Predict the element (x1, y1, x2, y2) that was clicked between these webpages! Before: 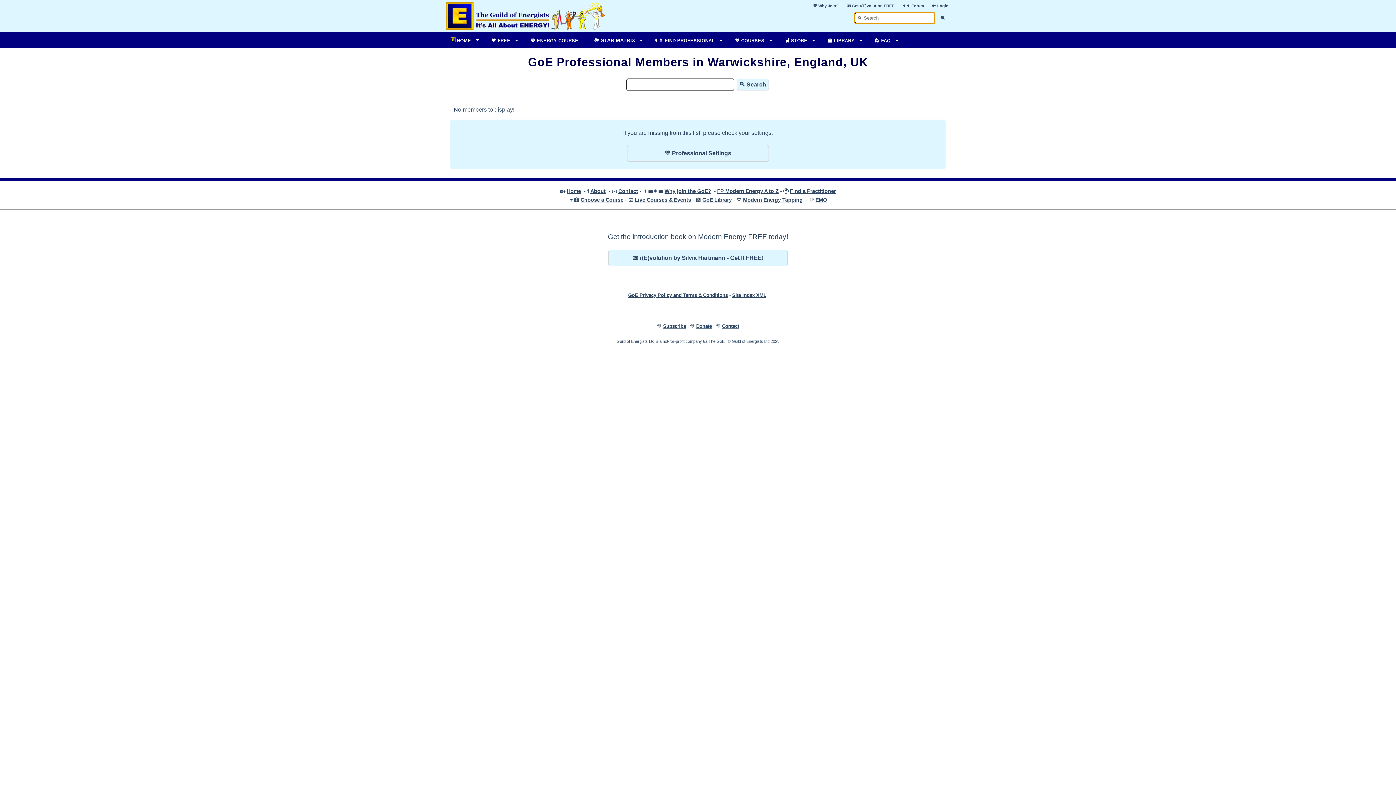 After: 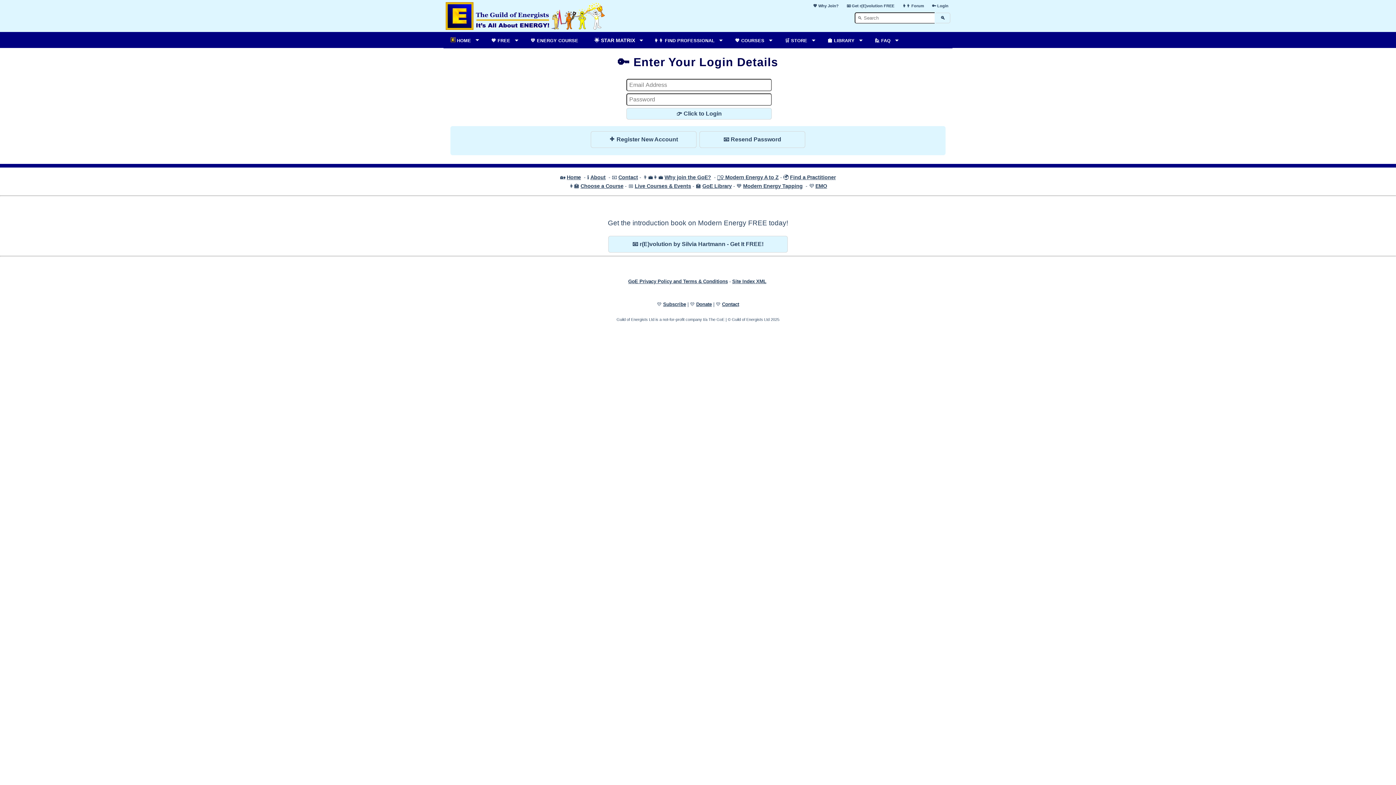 Action: bbox: (929, 0, 951, 10) label: 🔑 Login